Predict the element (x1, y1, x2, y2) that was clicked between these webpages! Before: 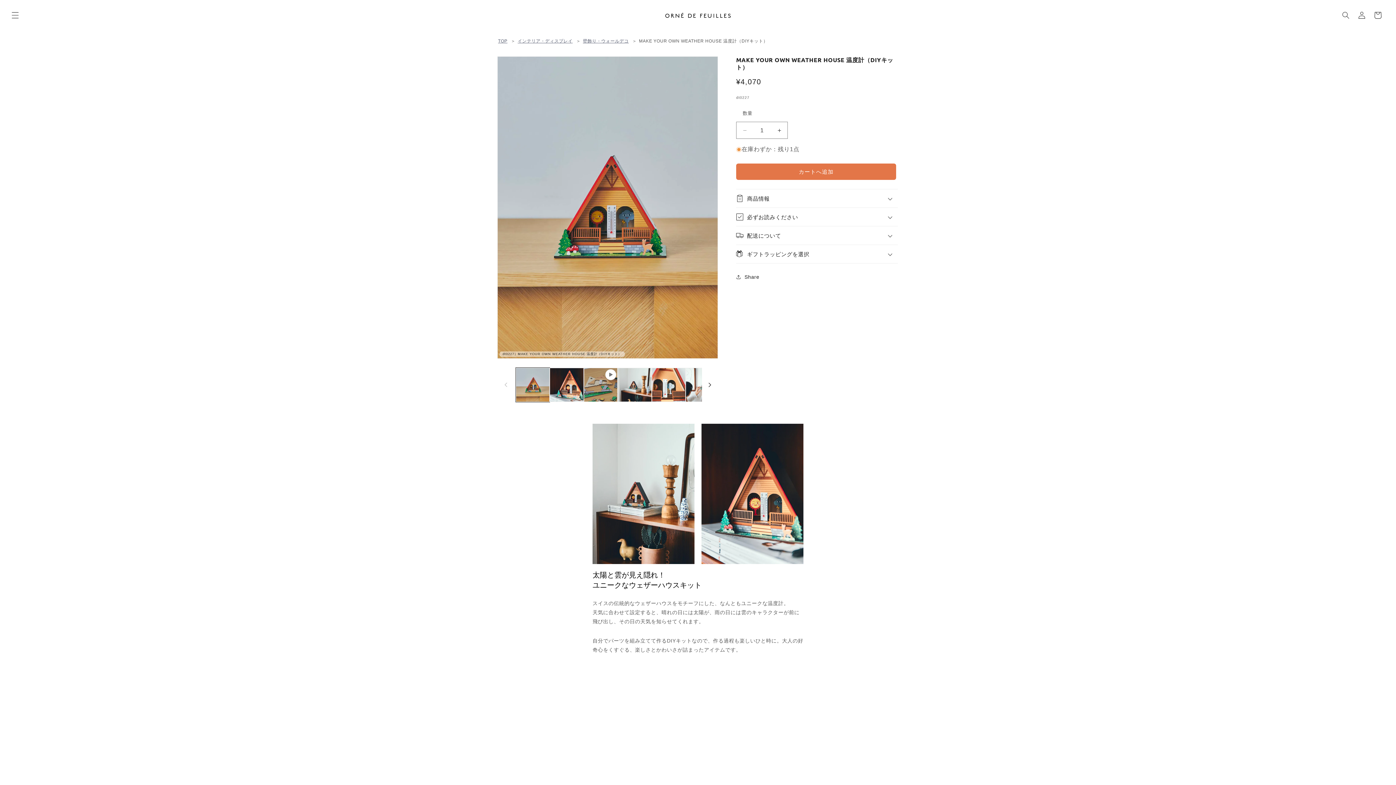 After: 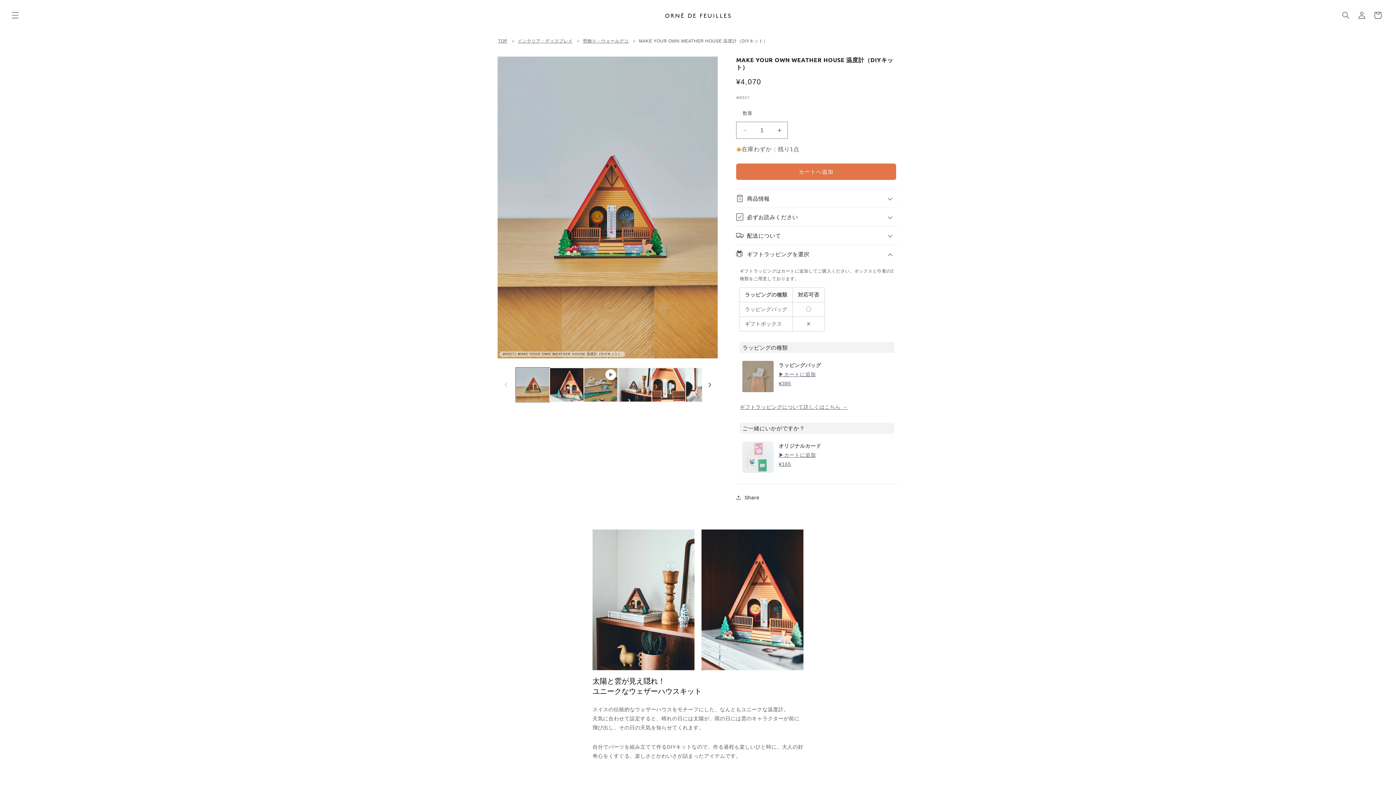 Action: label: ギフトラッピングを選択 bbox: (736, 245, 898, 263)